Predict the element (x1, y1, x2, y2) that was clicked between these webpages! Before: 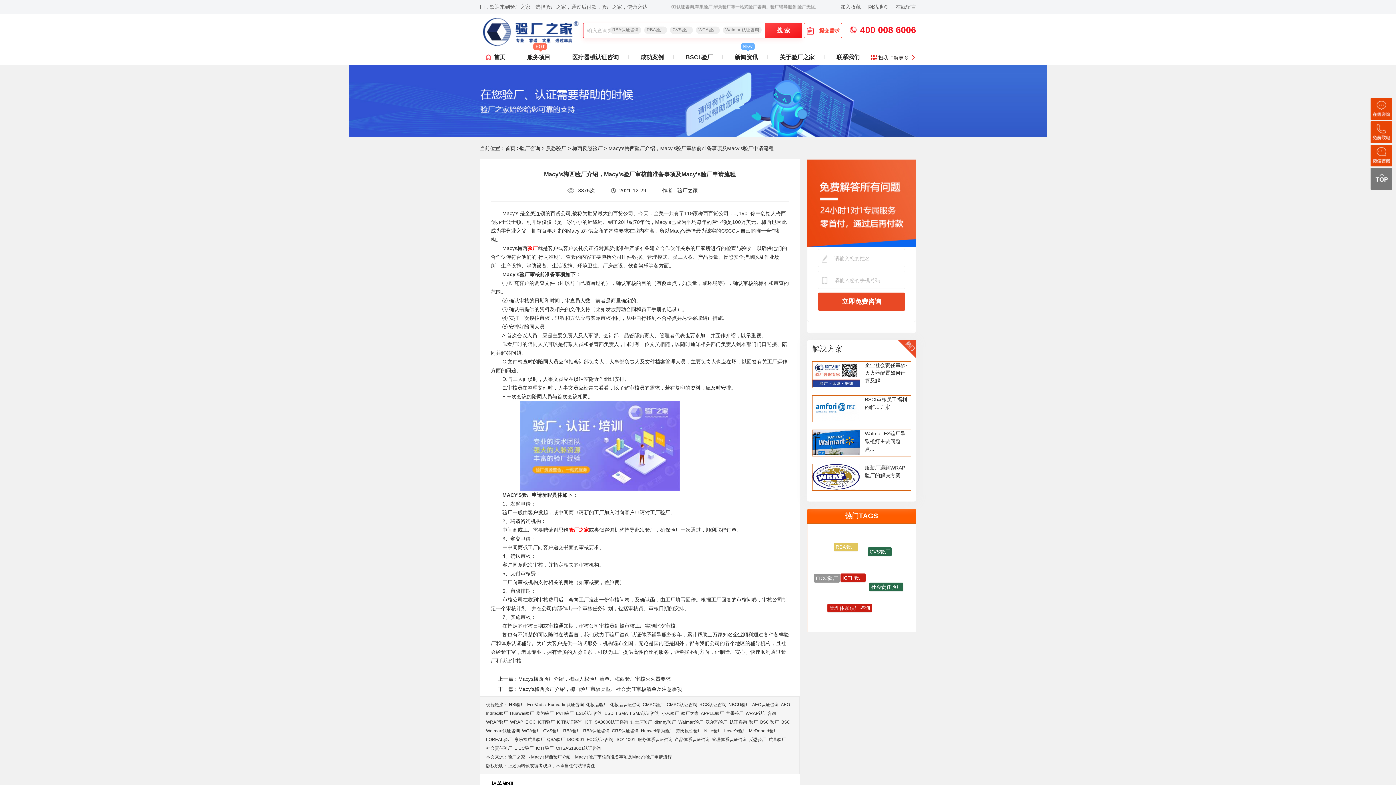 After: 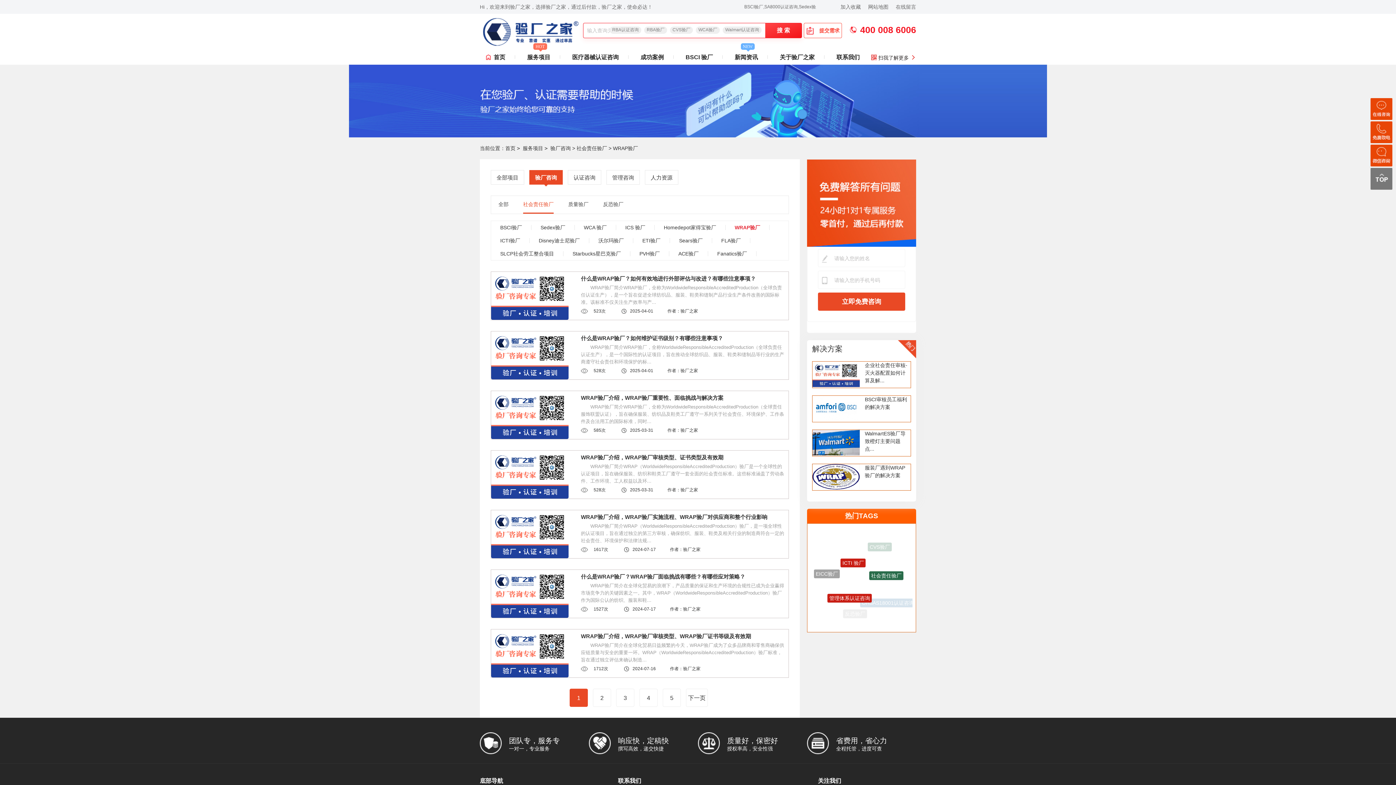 Action: label: WRAP认证咨询 bbox: (745, 709, 776, 718)